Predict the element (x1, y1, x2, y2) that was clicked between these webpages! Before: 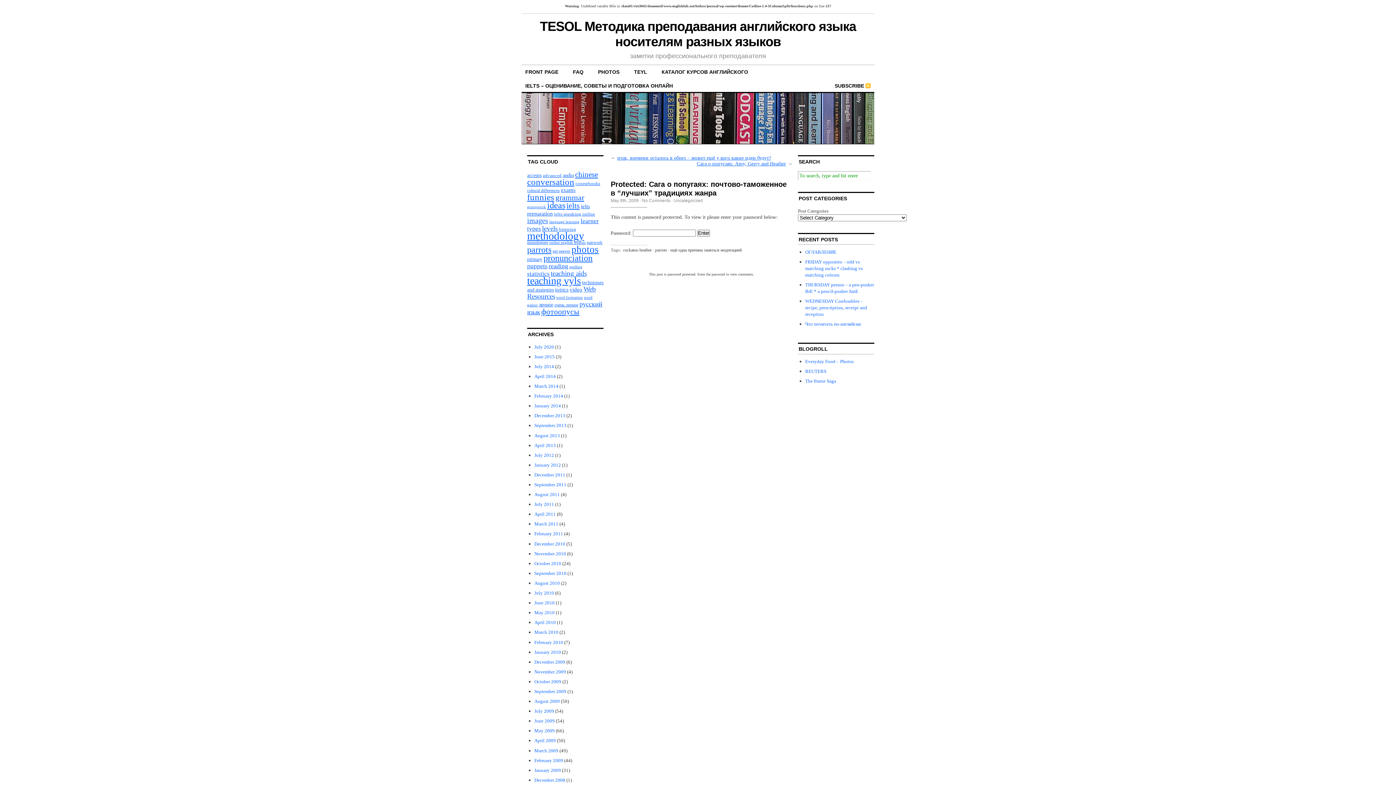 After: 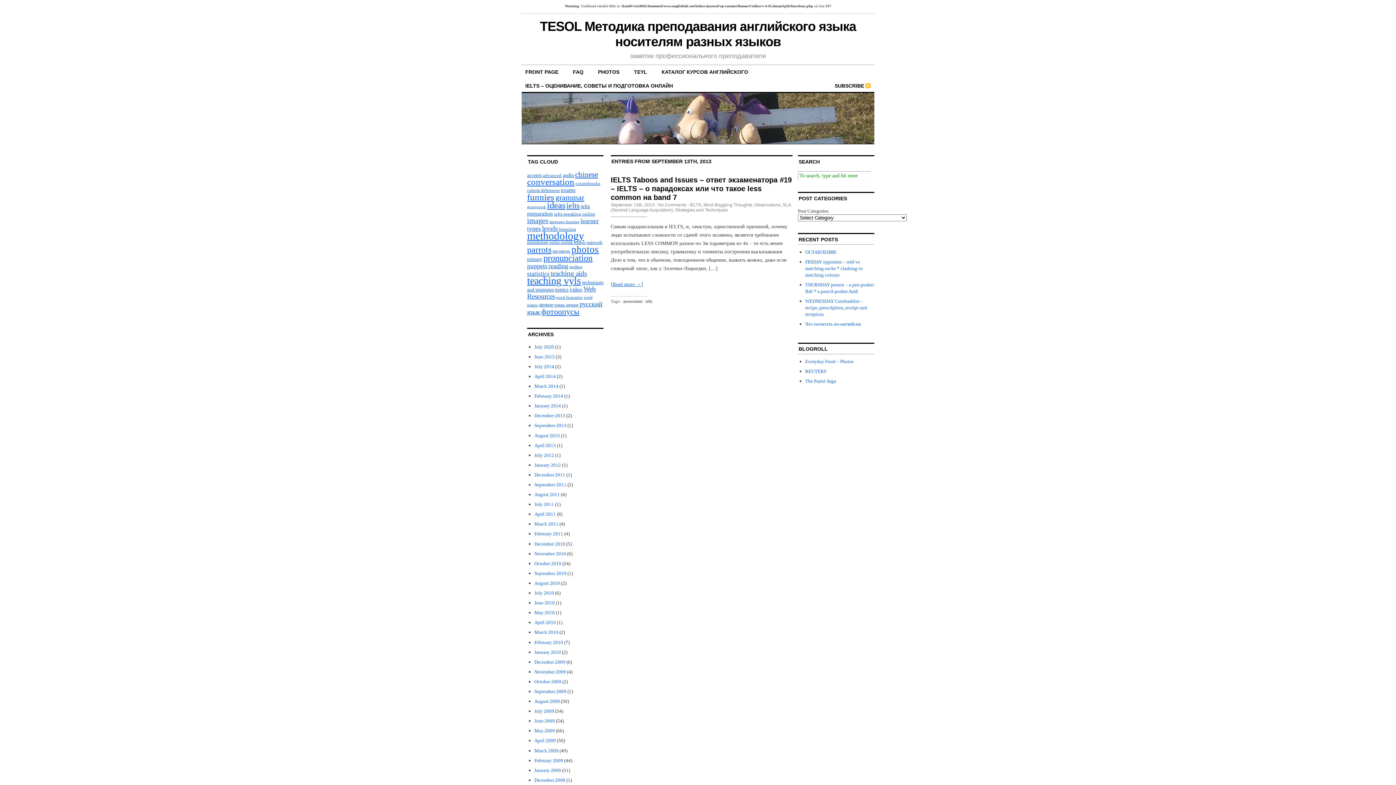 Action: bbox: (534, 423, 566, 428) label: September 2013